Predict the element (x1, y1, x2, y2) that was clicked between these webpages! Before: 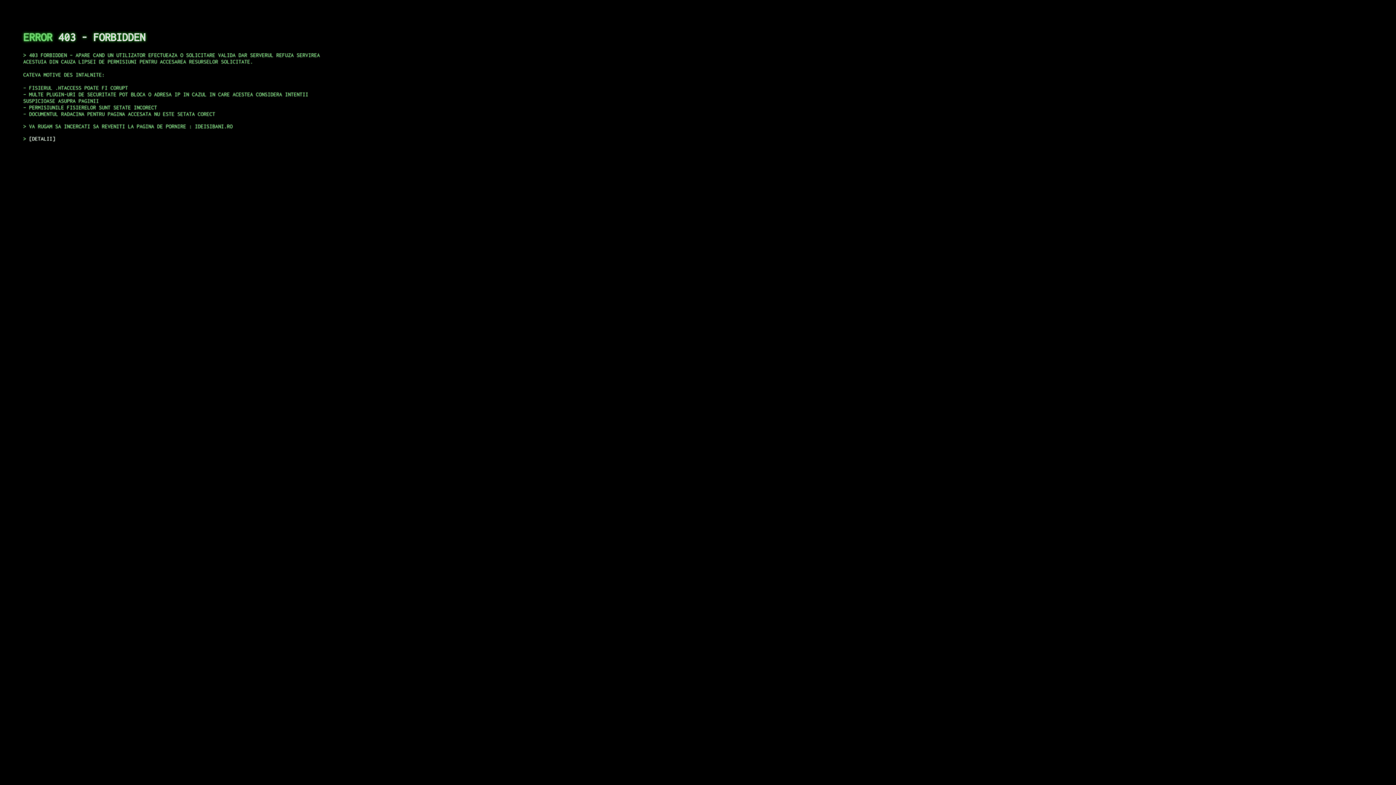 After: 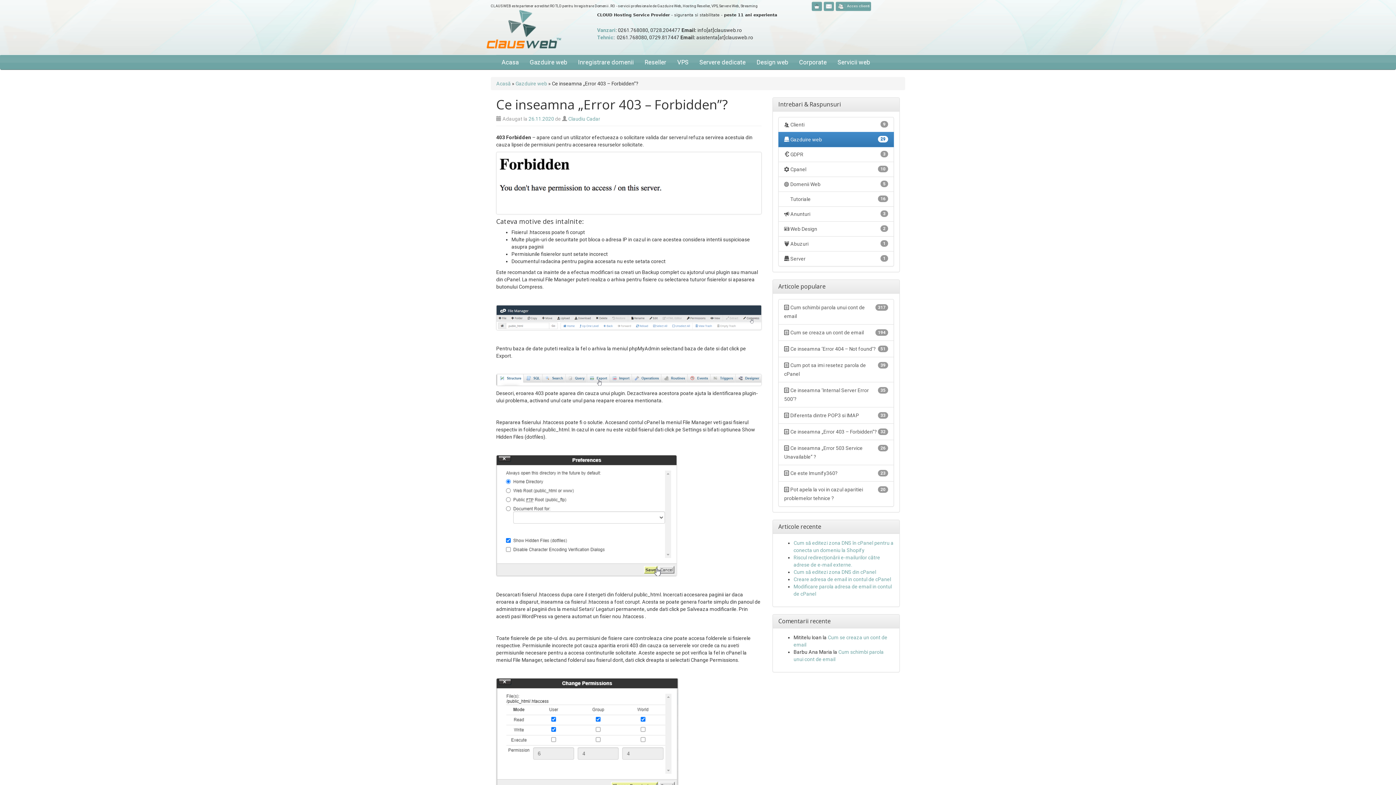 Action: bbox: (29, 135, 55, 141) label: DETALII